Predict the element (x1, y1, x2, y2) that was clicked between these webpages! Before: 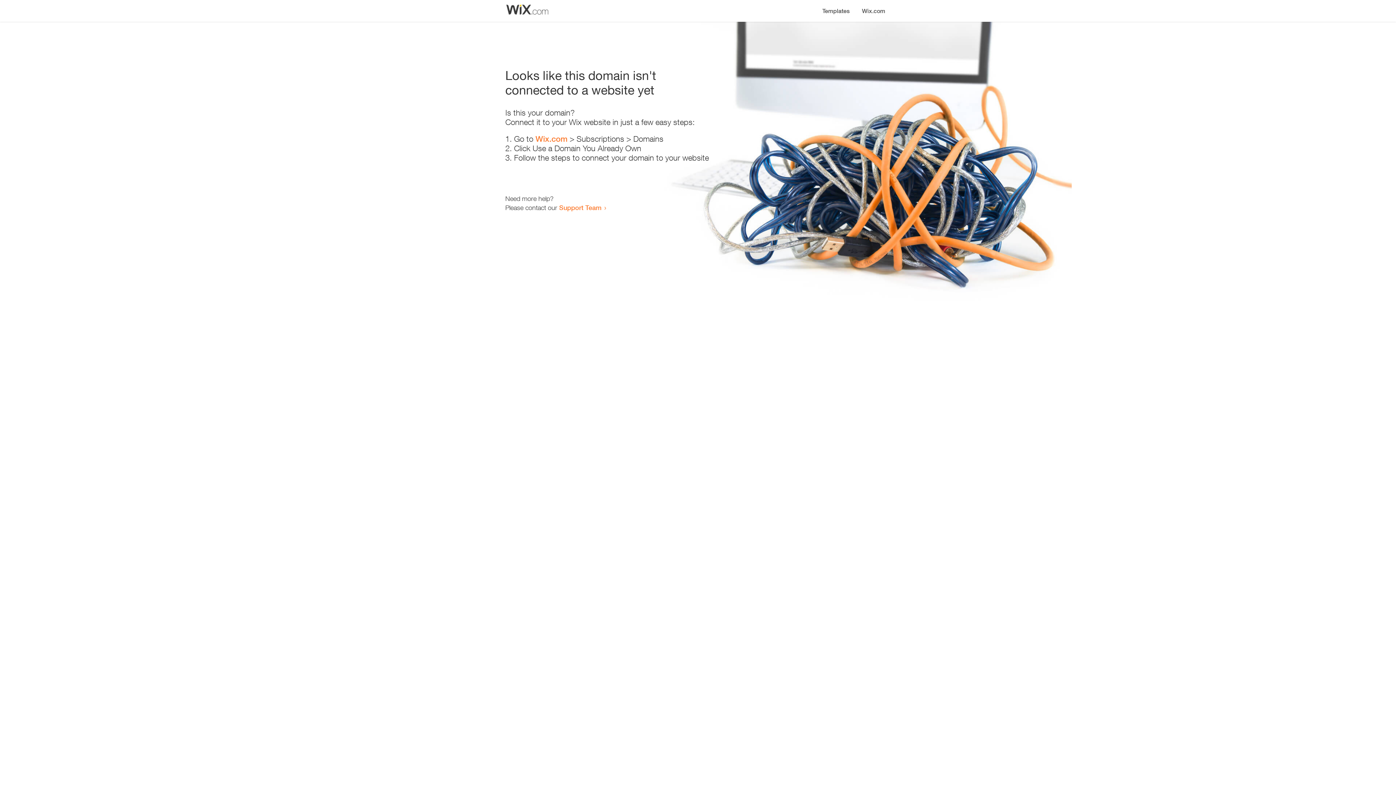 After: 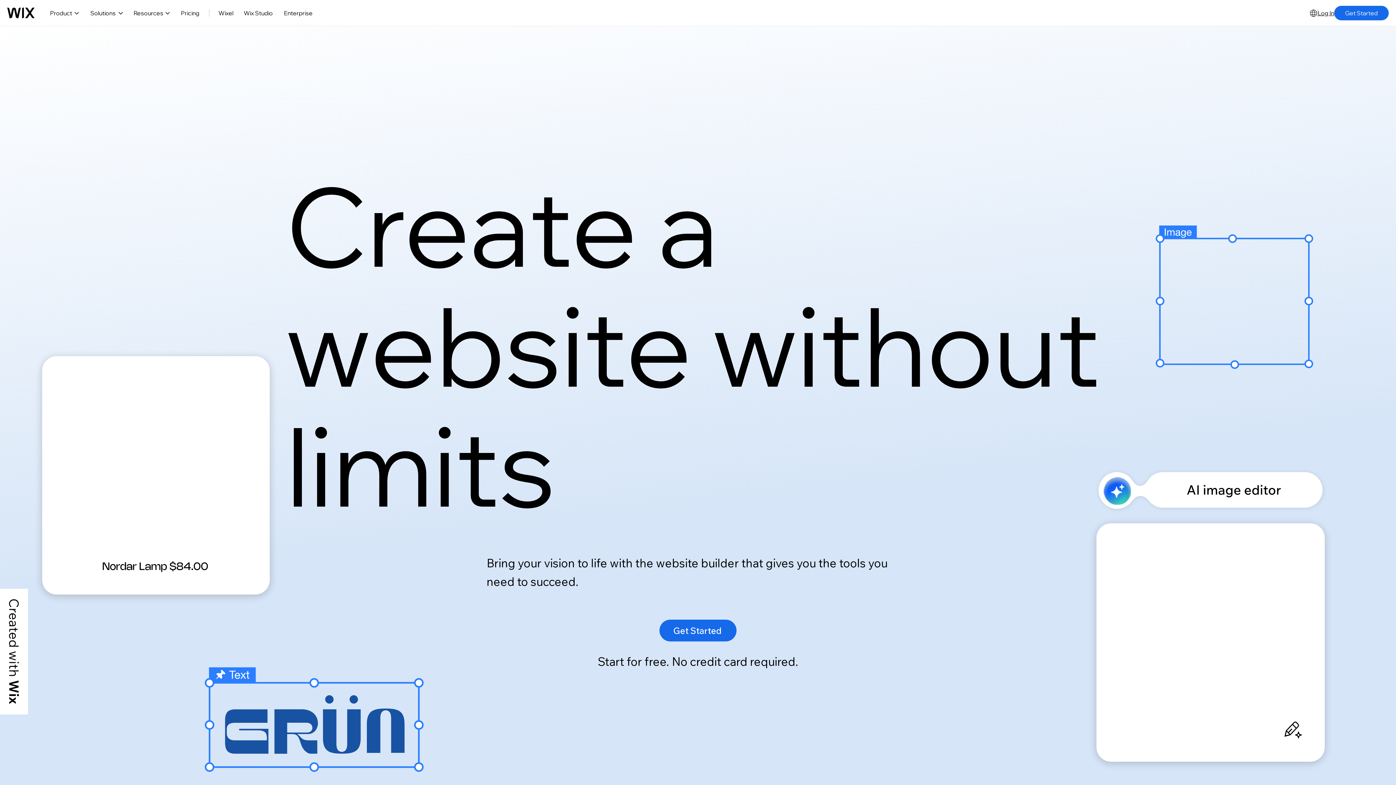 Action: bbox: (856, 0, 890, 14) label: Wix.com